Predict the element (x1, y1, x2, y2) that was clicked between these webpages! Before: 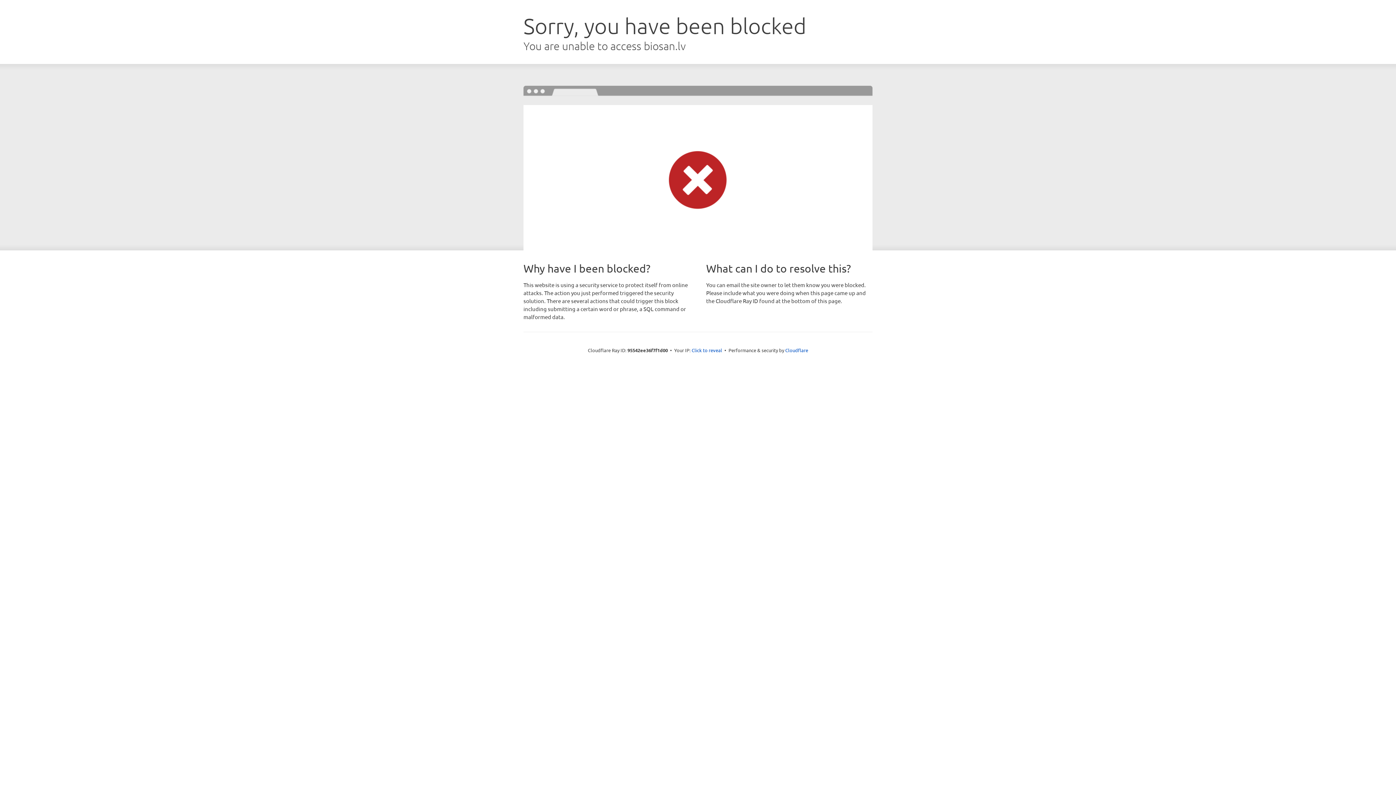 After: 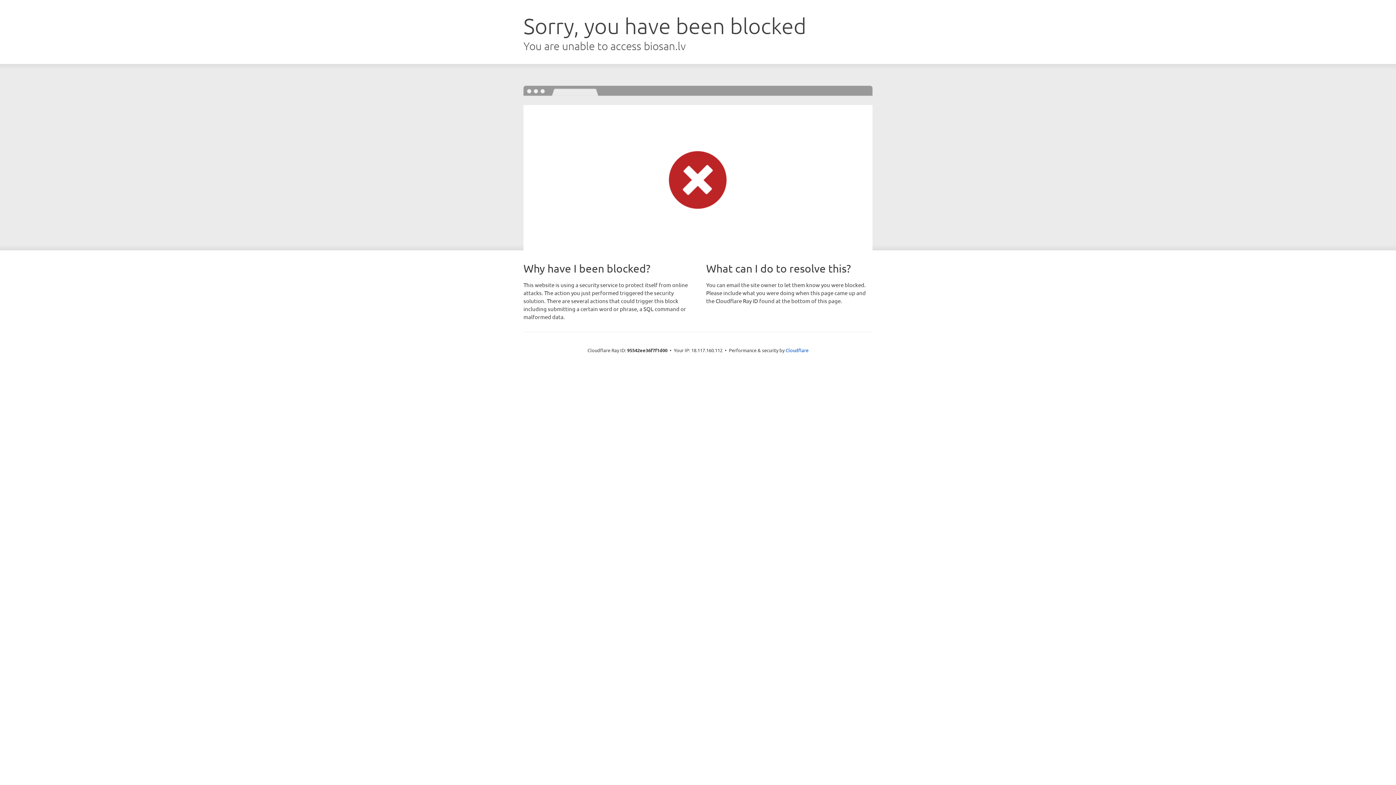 Action: bbox: (691, 346, 722, 353) label: Click to reveal